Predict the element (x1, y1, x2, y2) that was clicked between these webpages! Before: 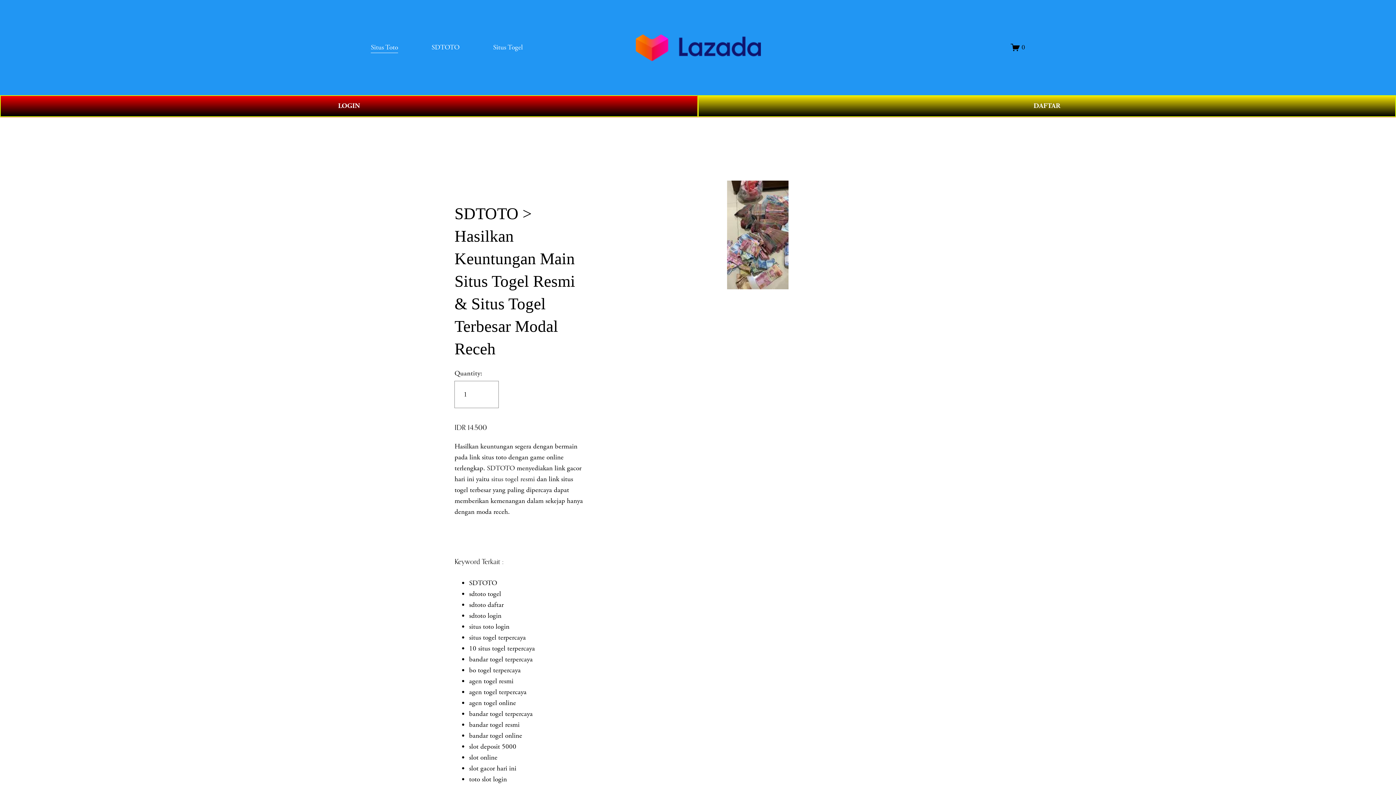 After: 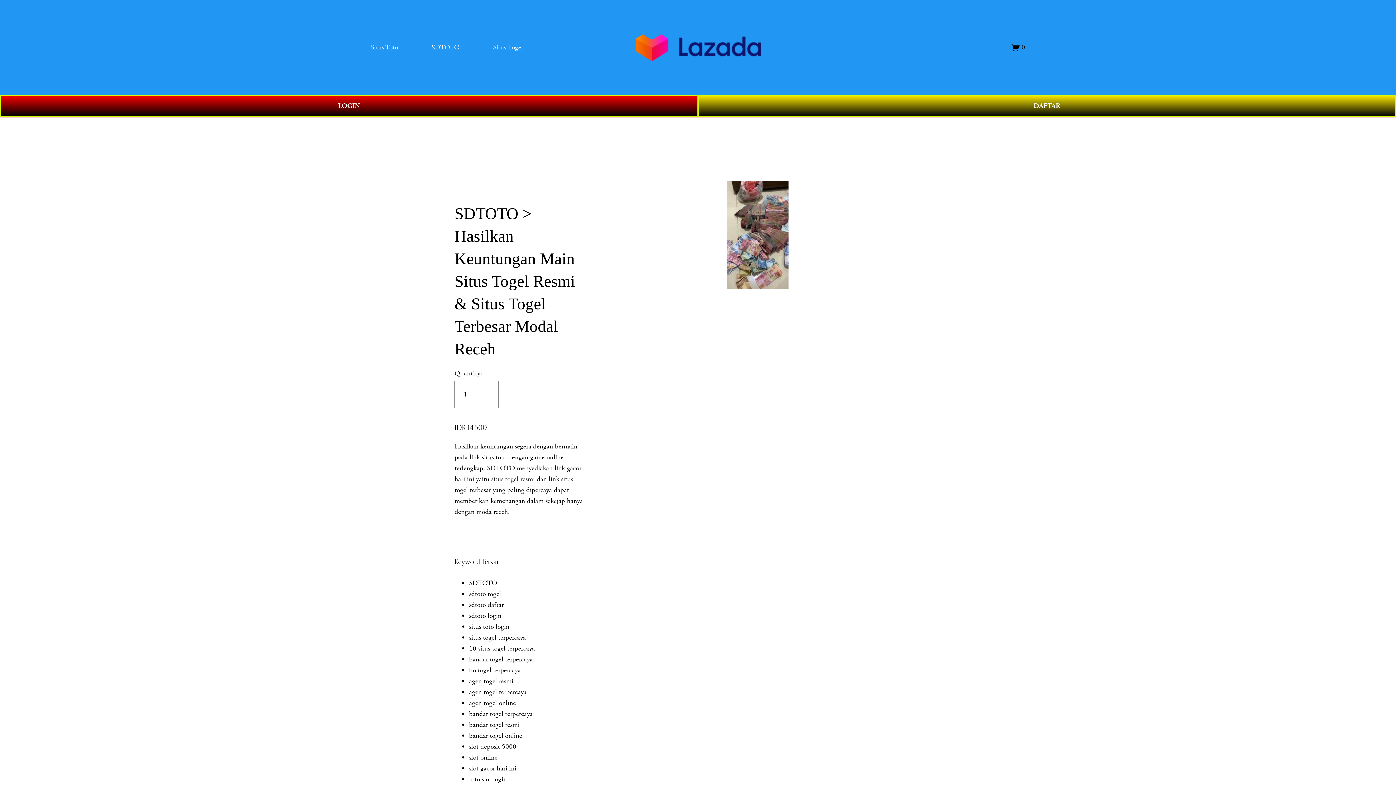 Action: label: SDTOTO bbox: (431, 41, 459, 53)